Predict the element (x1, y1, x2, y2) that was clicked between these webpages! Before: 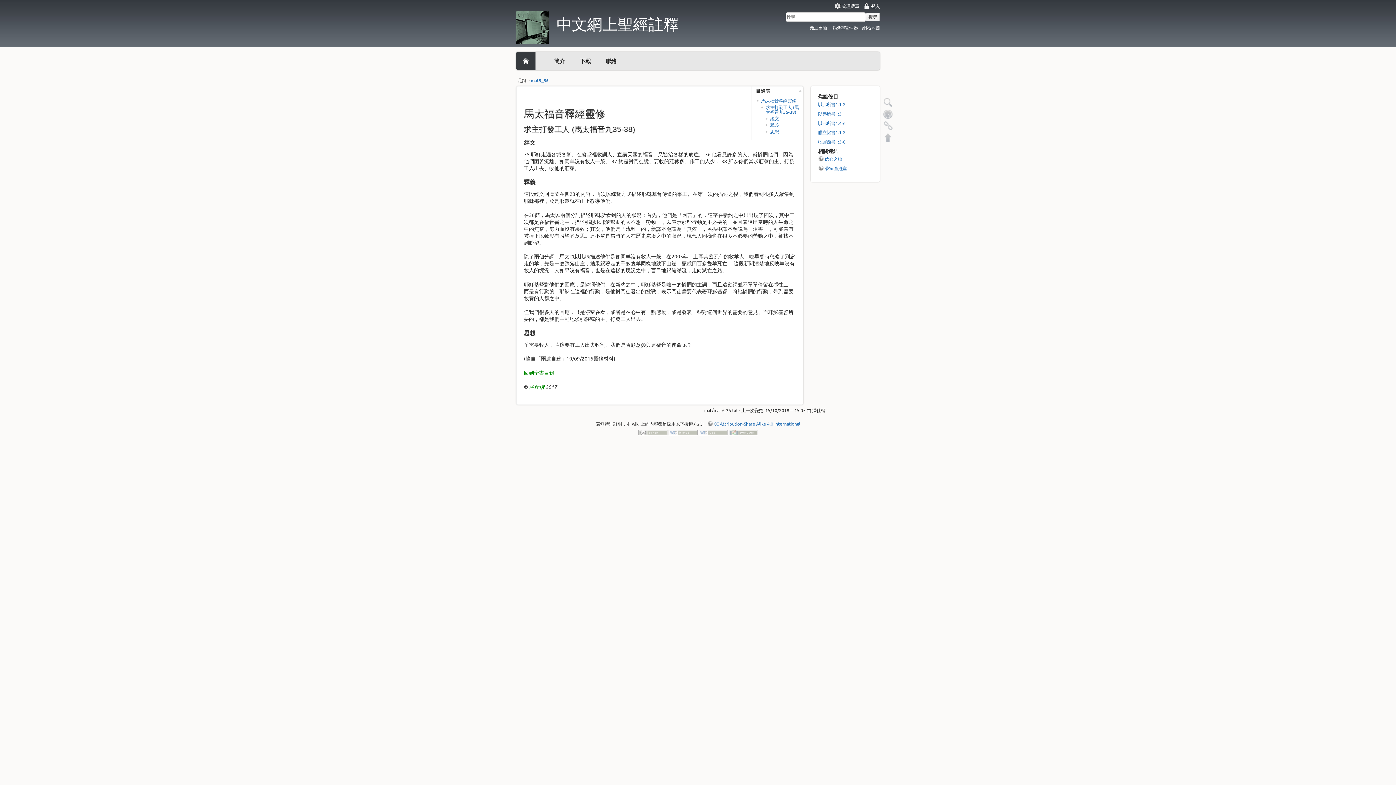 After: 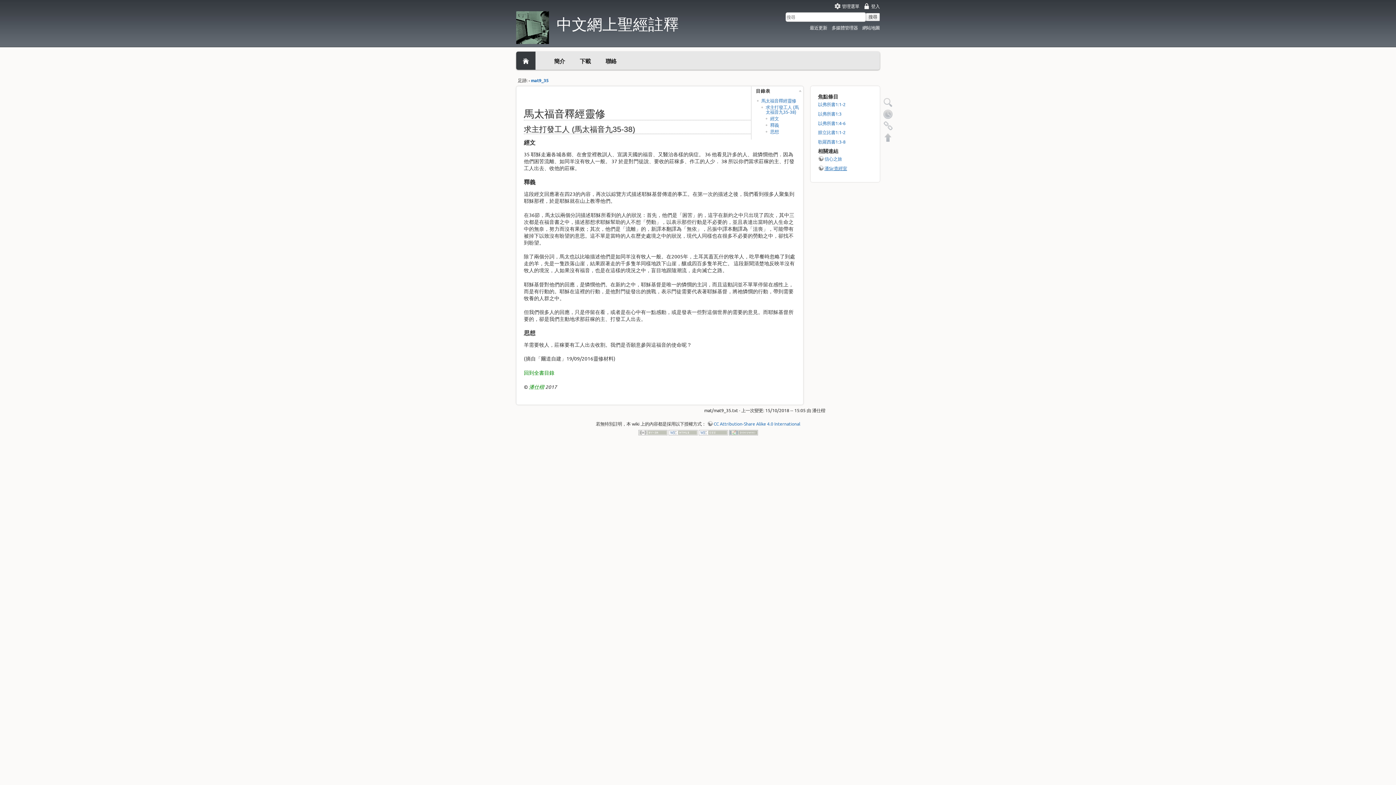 Action: bbox: (818, 165, 847, 171) label: 潘Sir查經室